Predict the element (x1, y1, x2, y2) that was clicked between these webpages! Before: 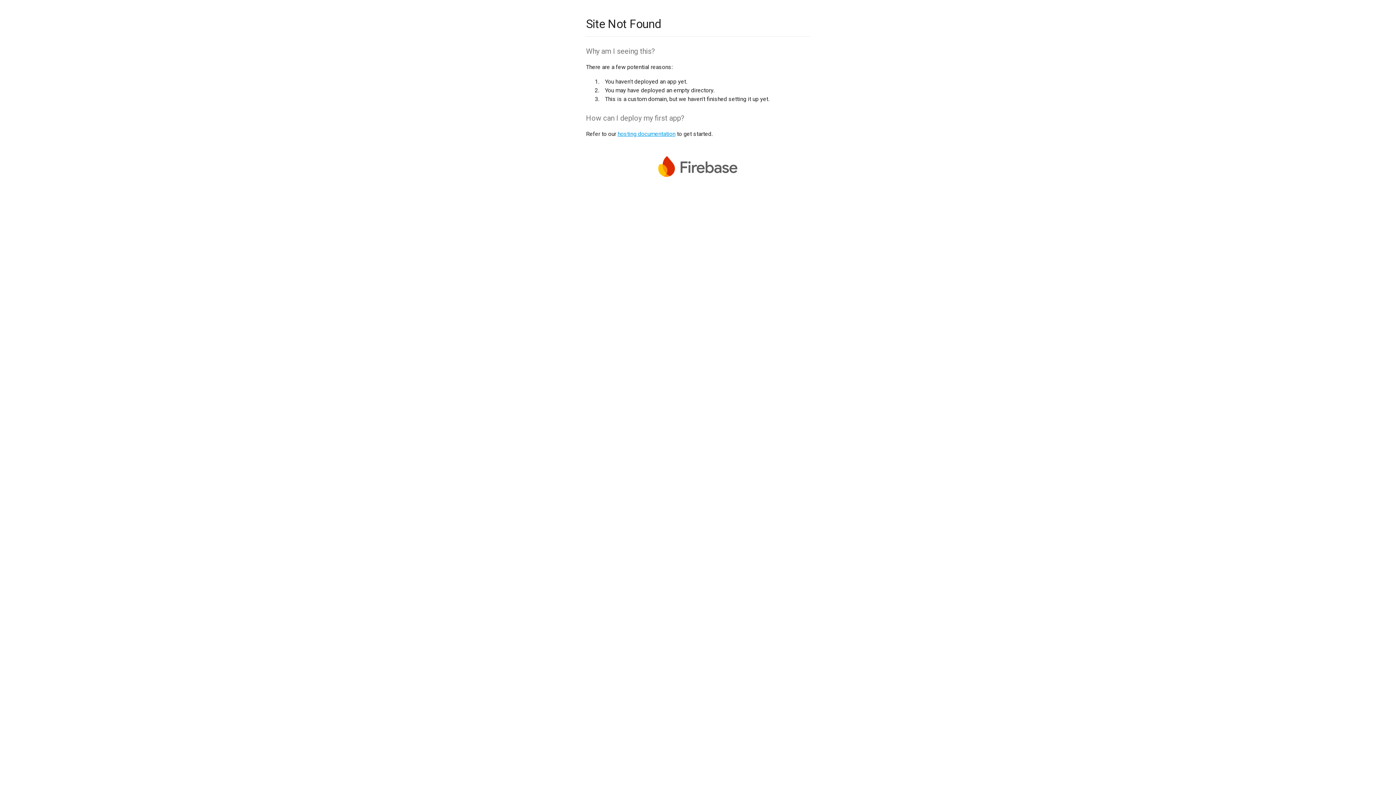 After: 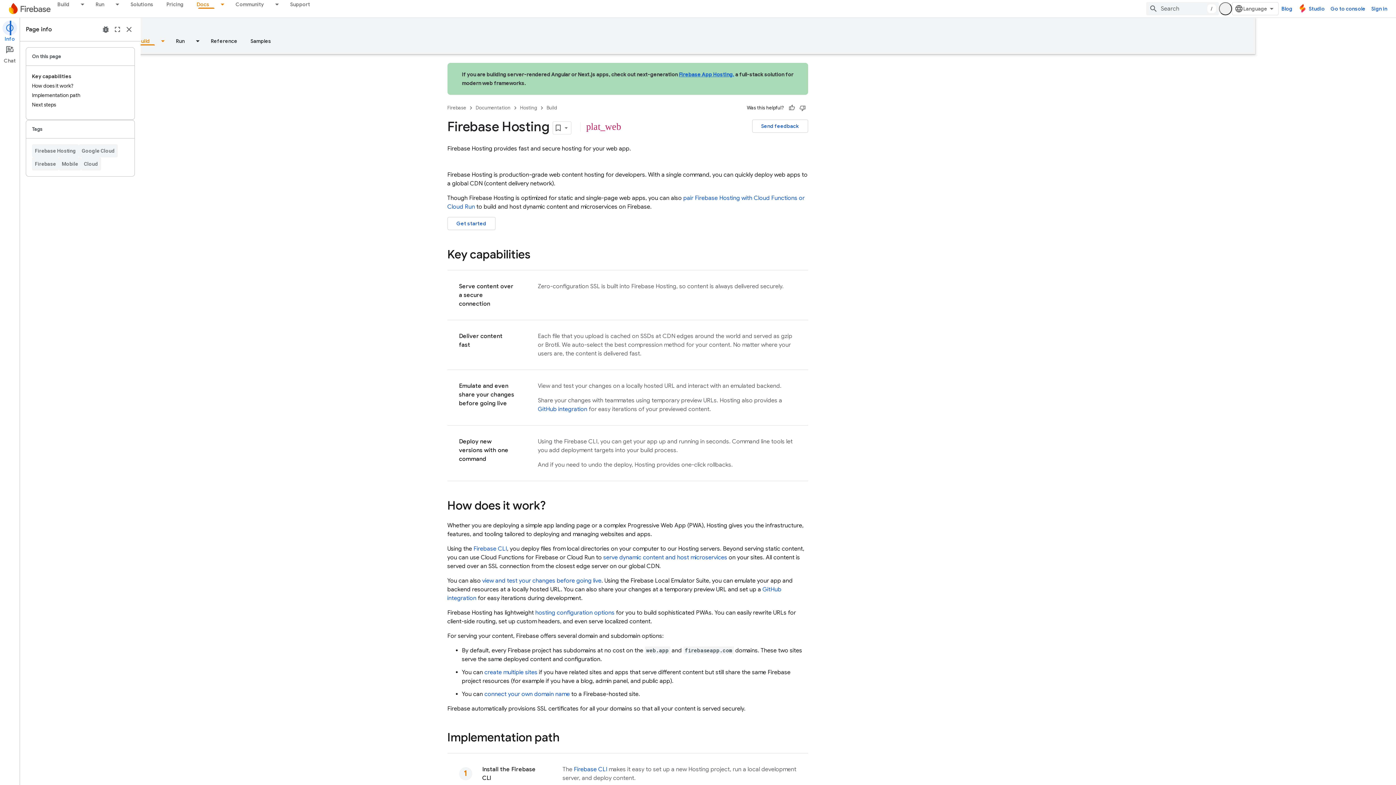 Action: label: hosting documentation bbox: (617, 130, 675, 137)